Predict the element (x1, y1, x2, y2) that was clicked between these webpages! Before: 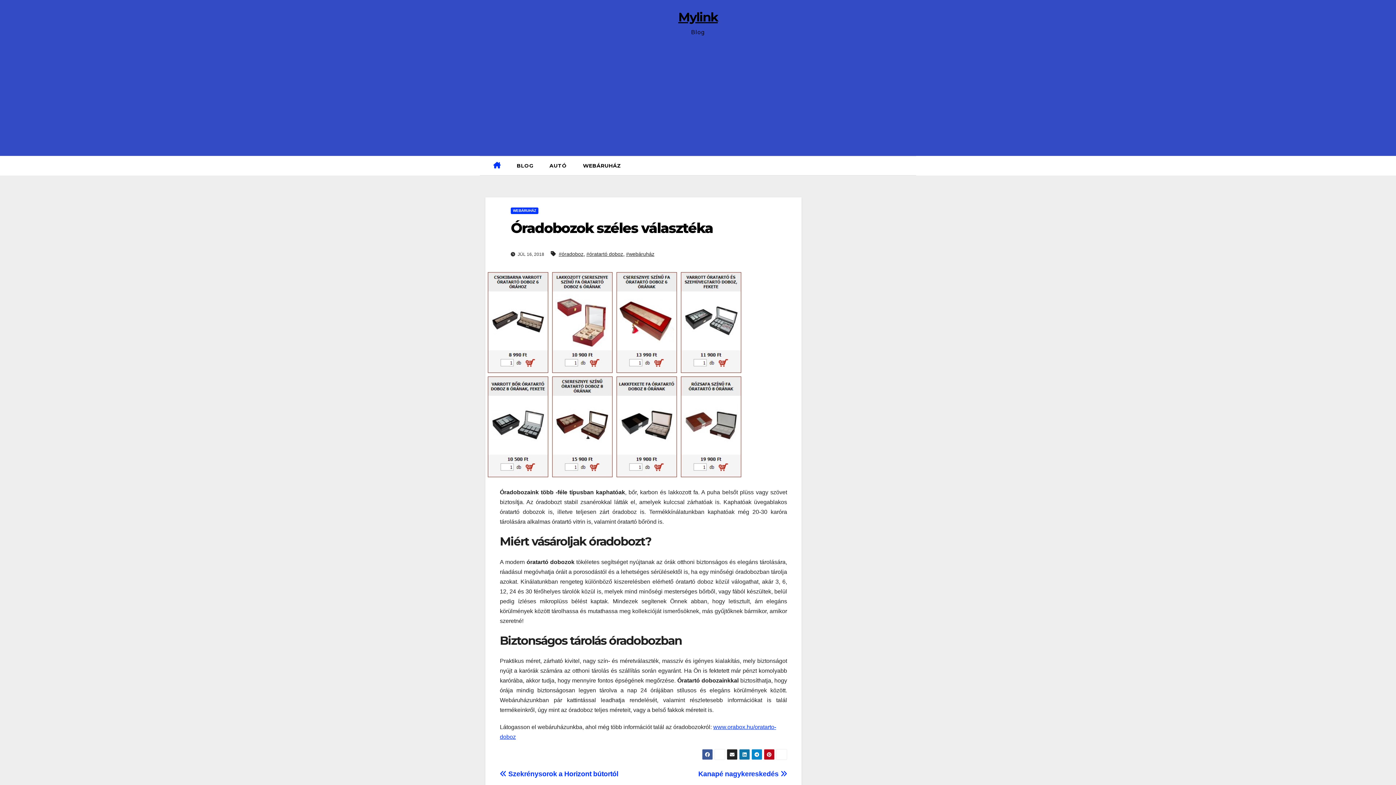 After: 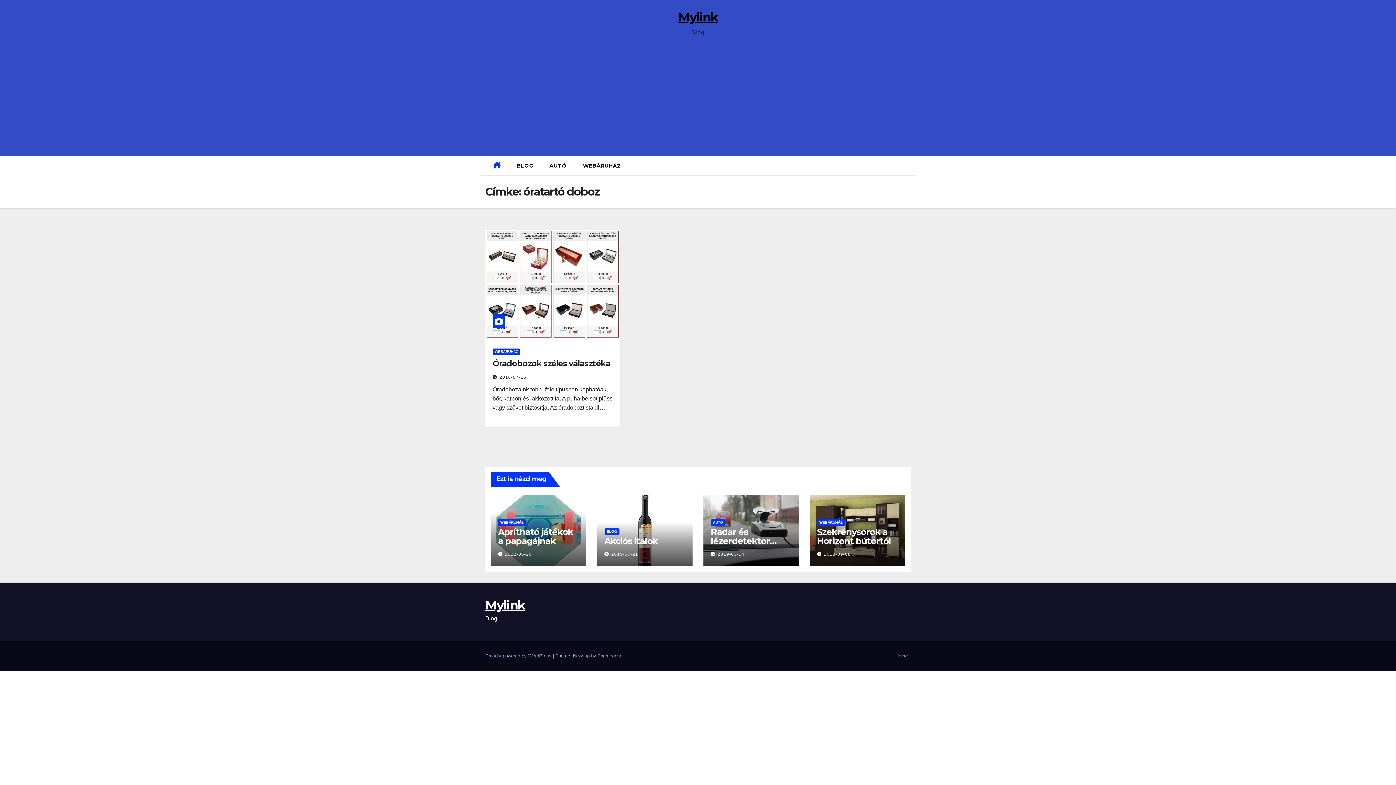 Action: label: #óratartó doboz bbox: (586, 251, 623, 257)